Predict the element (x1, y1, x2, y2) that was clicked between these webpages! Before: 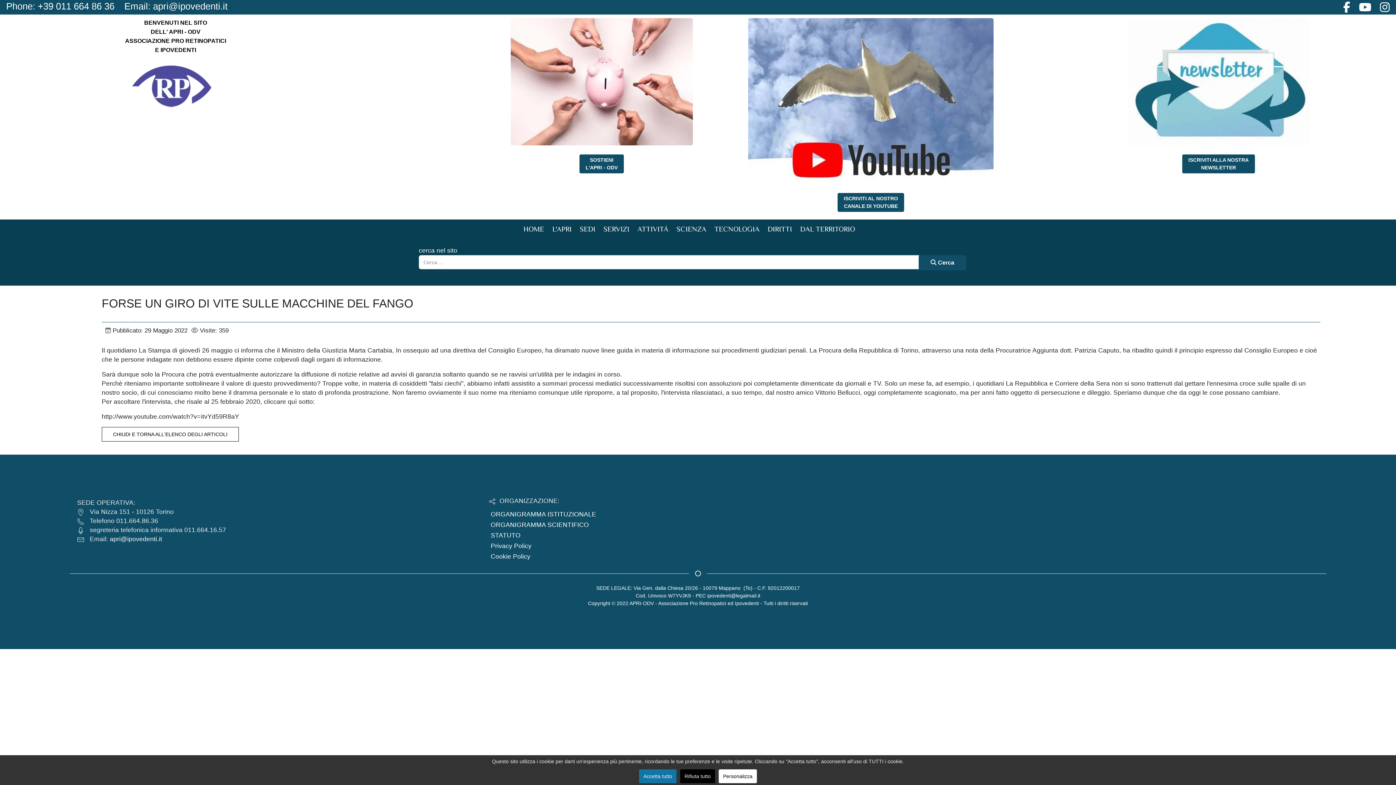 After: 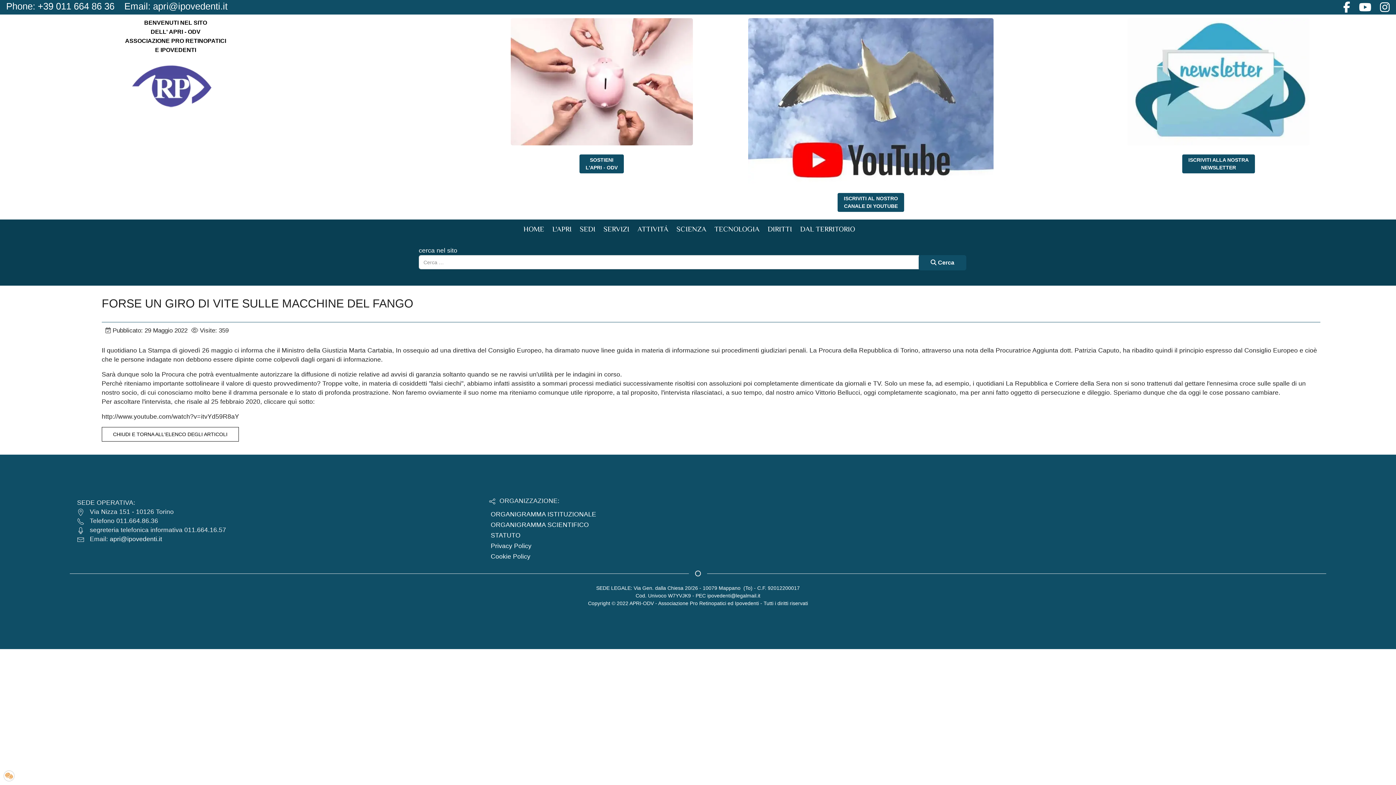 Action: label: Rifiuta tutto bbox: (680, 769, 715, 783)